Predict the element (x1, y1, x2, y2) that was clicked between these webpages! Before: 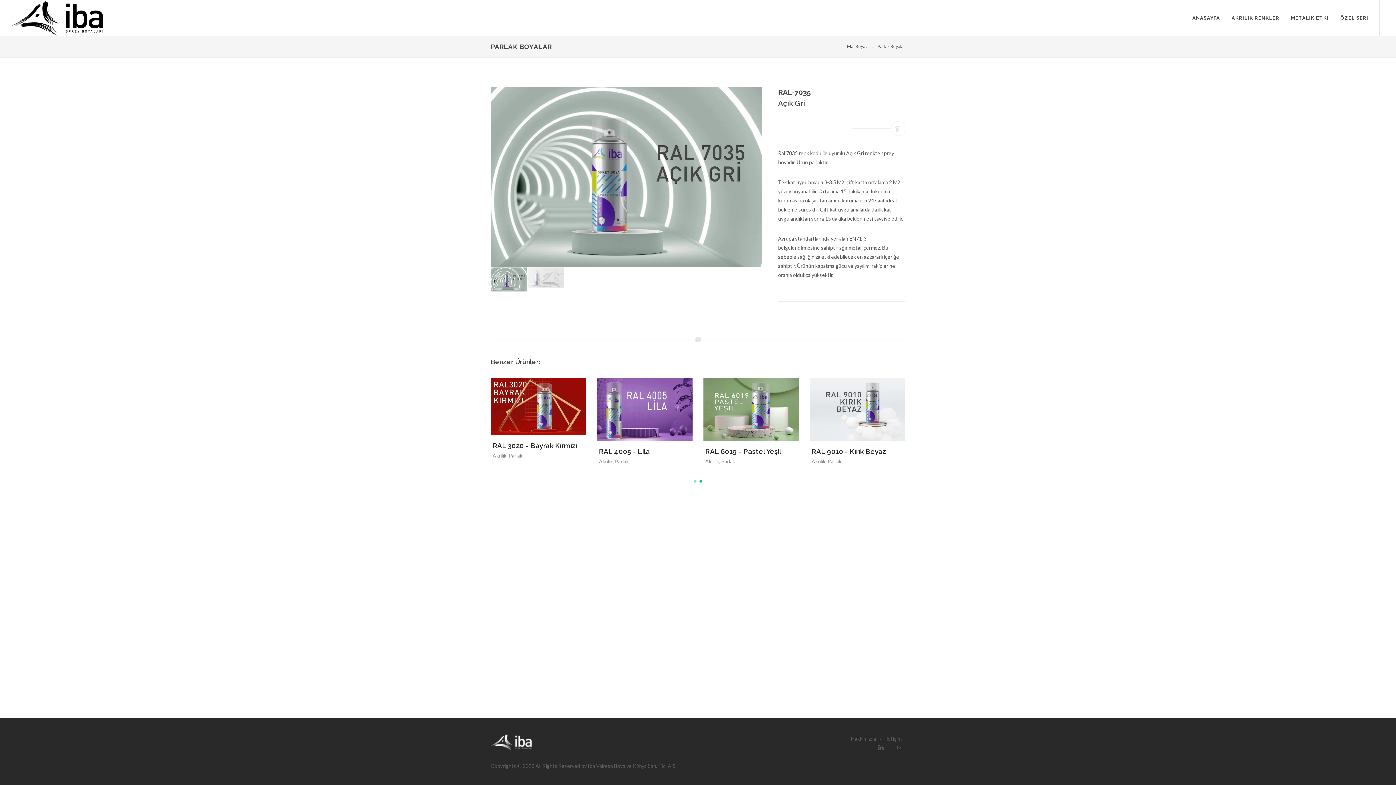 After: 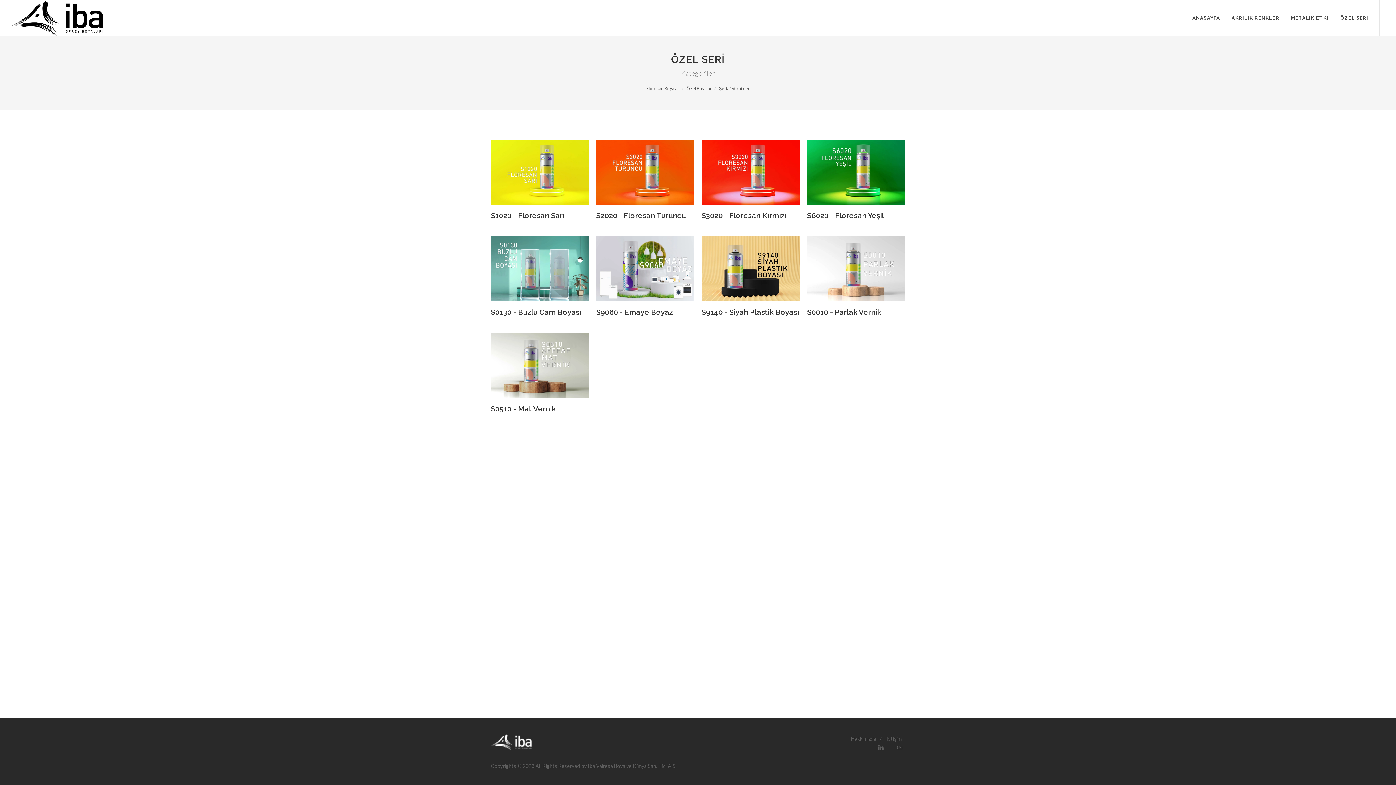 Action: label: ÖZEL SERI bbox: (1335, 0, 1374, 36)